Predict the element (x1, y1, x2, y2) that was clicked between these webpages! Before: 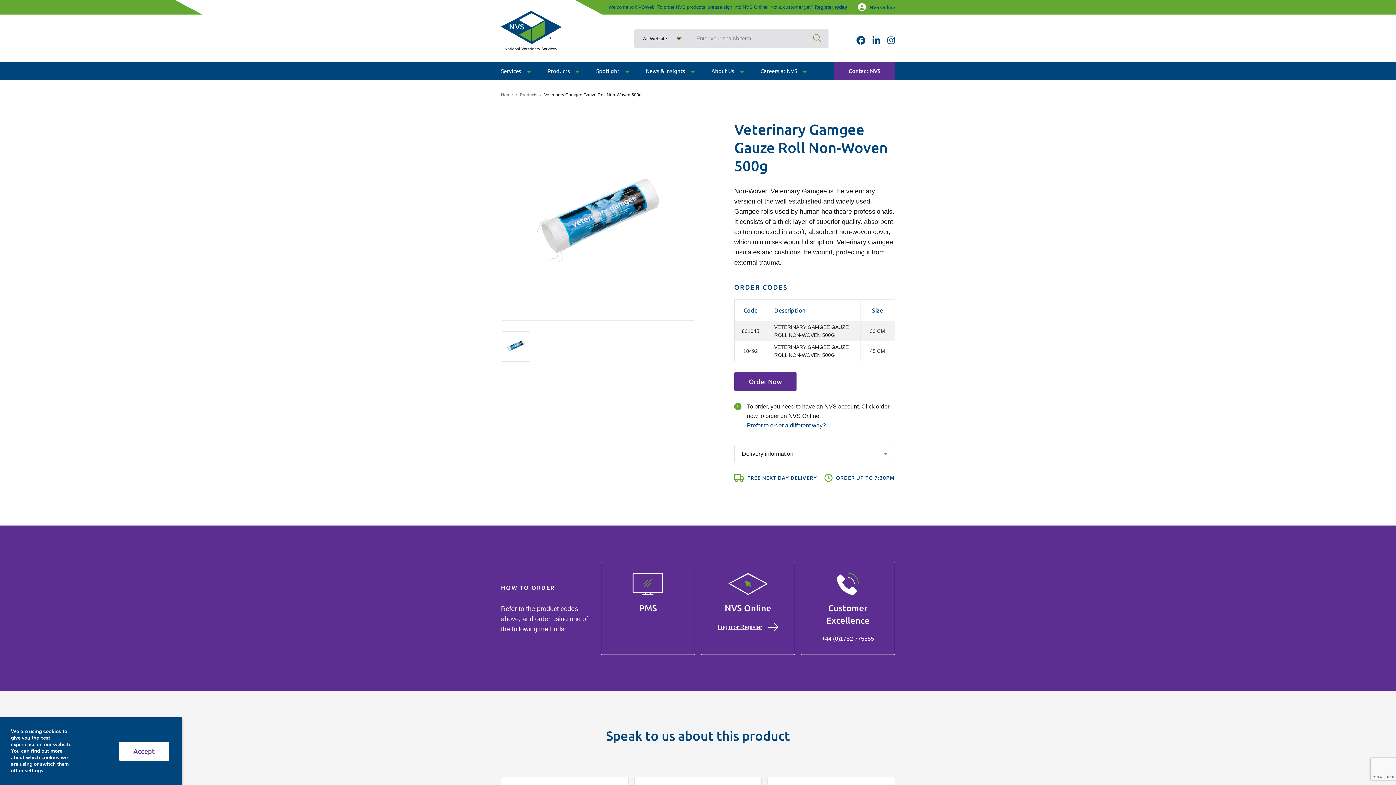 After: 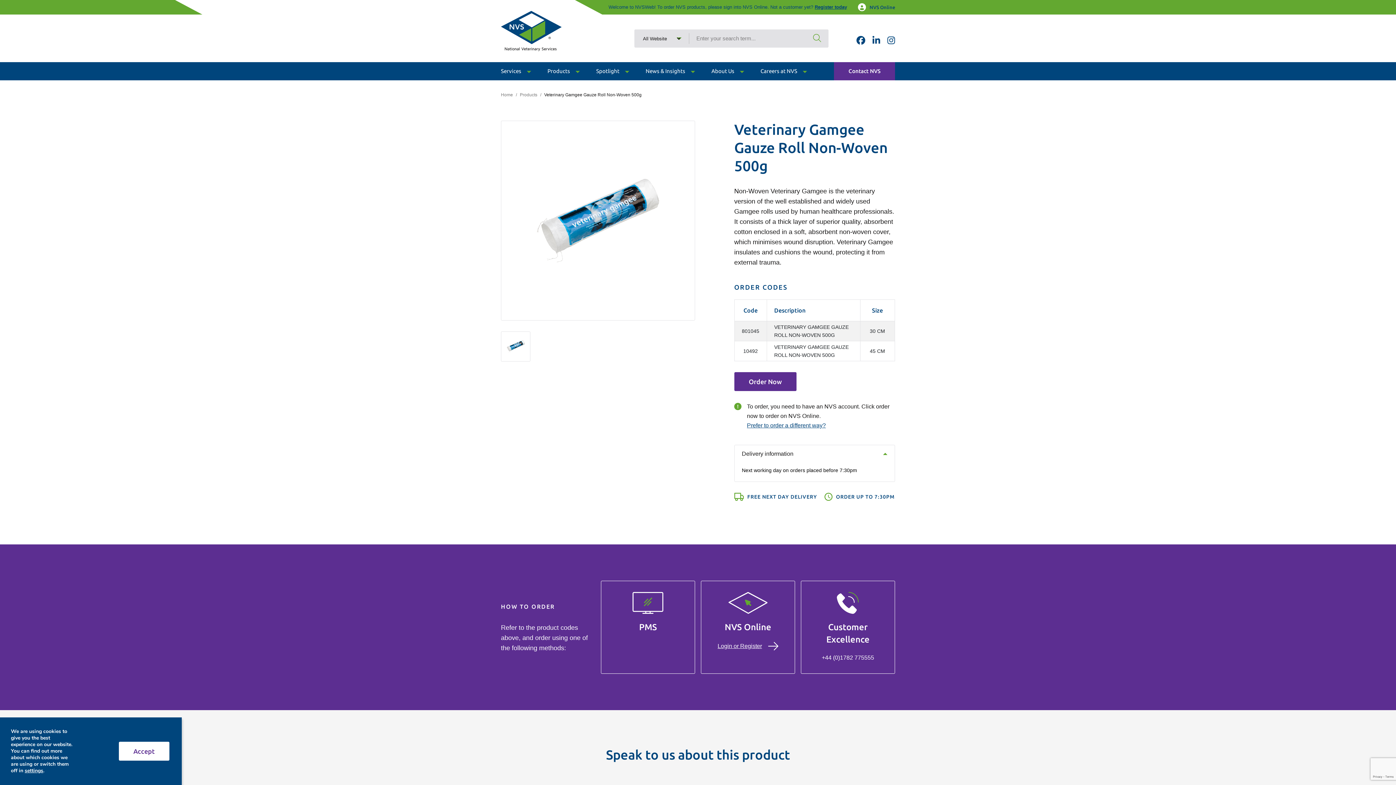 Action: label: Delivery information bbox: (742, 449, 887, 459)